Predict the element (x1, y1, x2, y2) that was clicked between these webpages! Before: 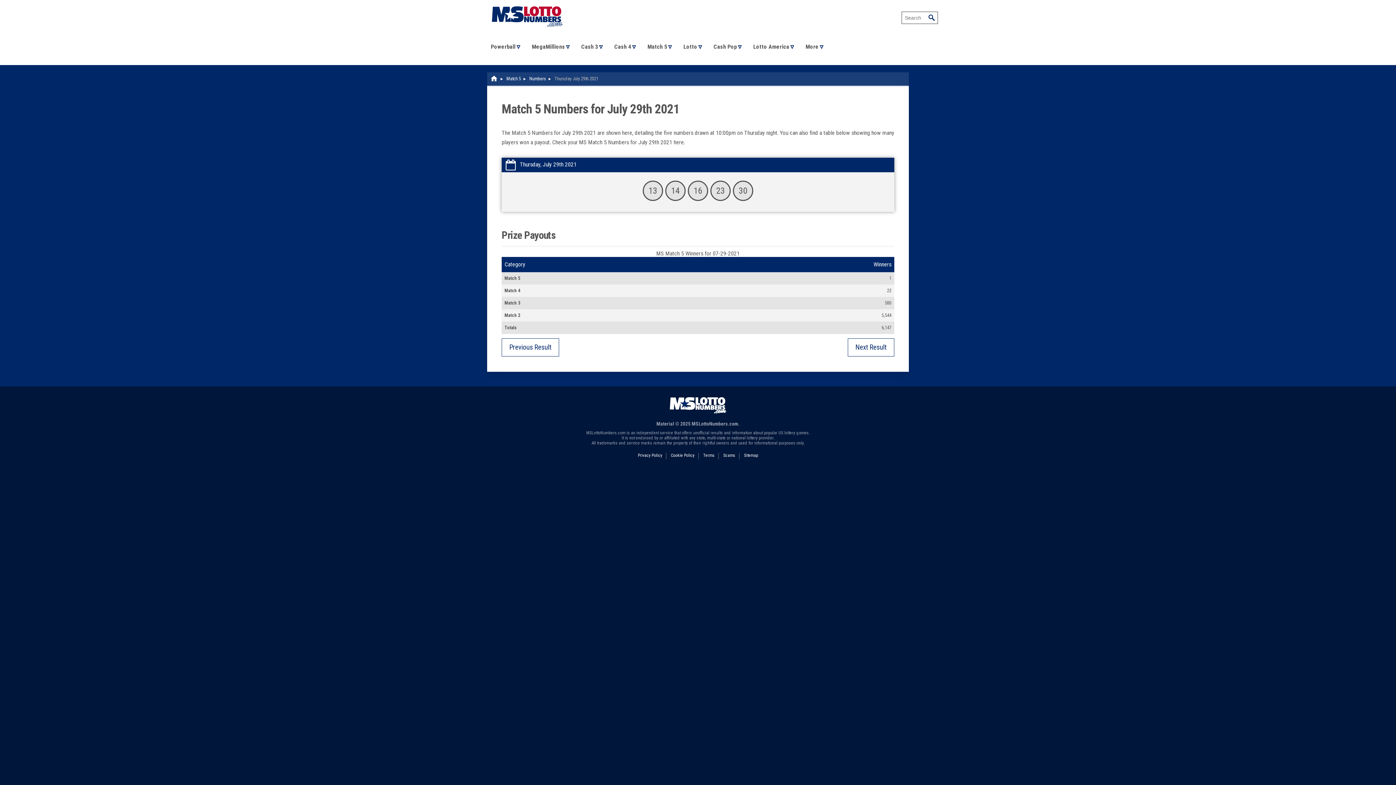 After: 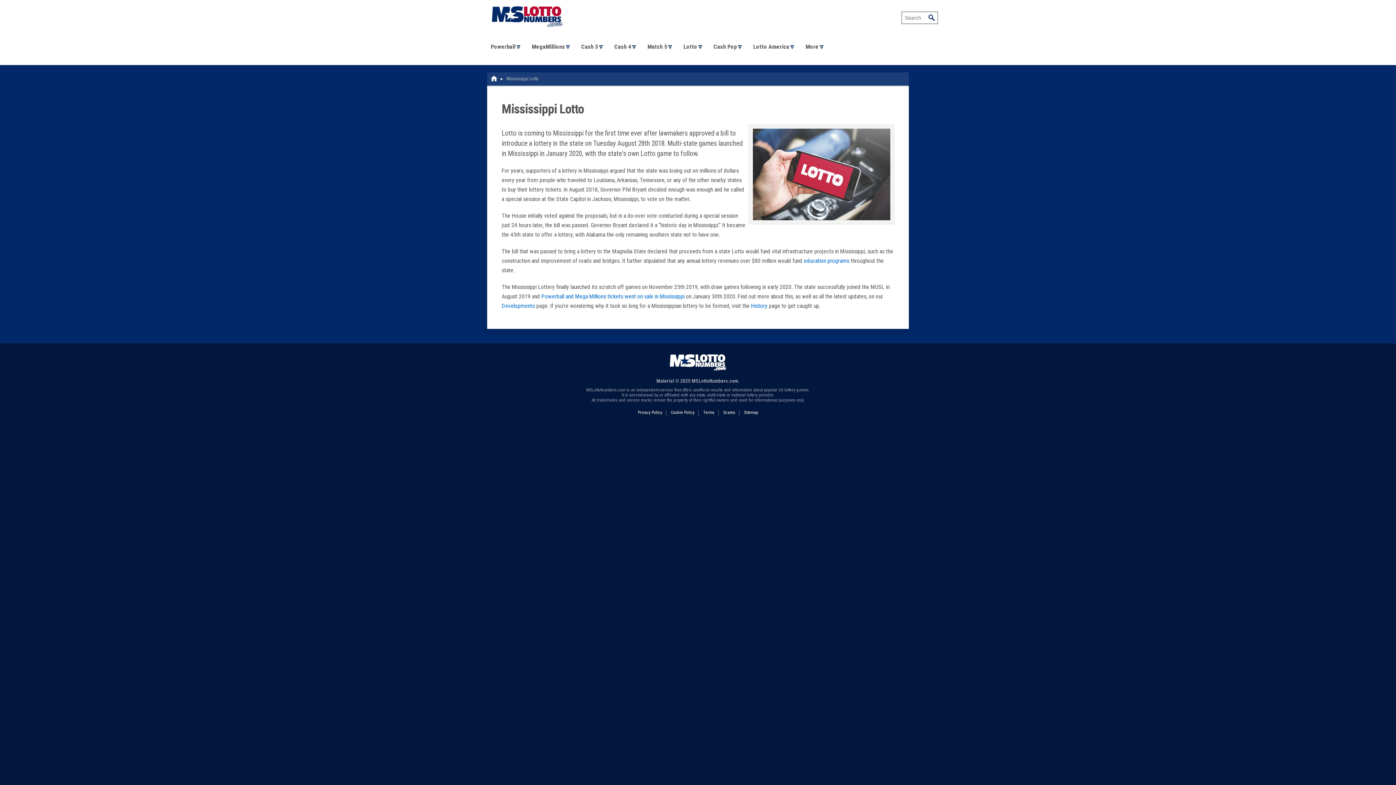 Action: label: Lotto bbox: (678, 28, 708, 64)